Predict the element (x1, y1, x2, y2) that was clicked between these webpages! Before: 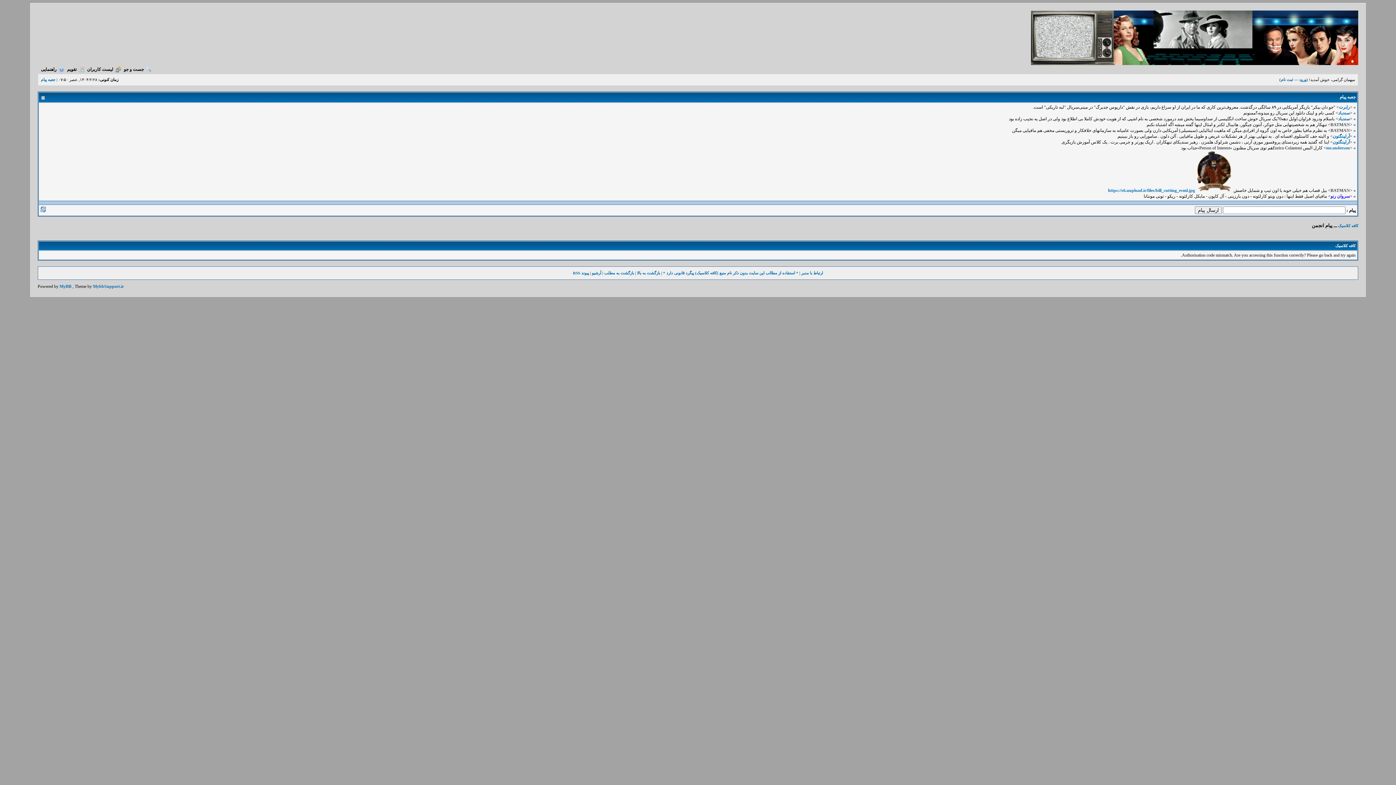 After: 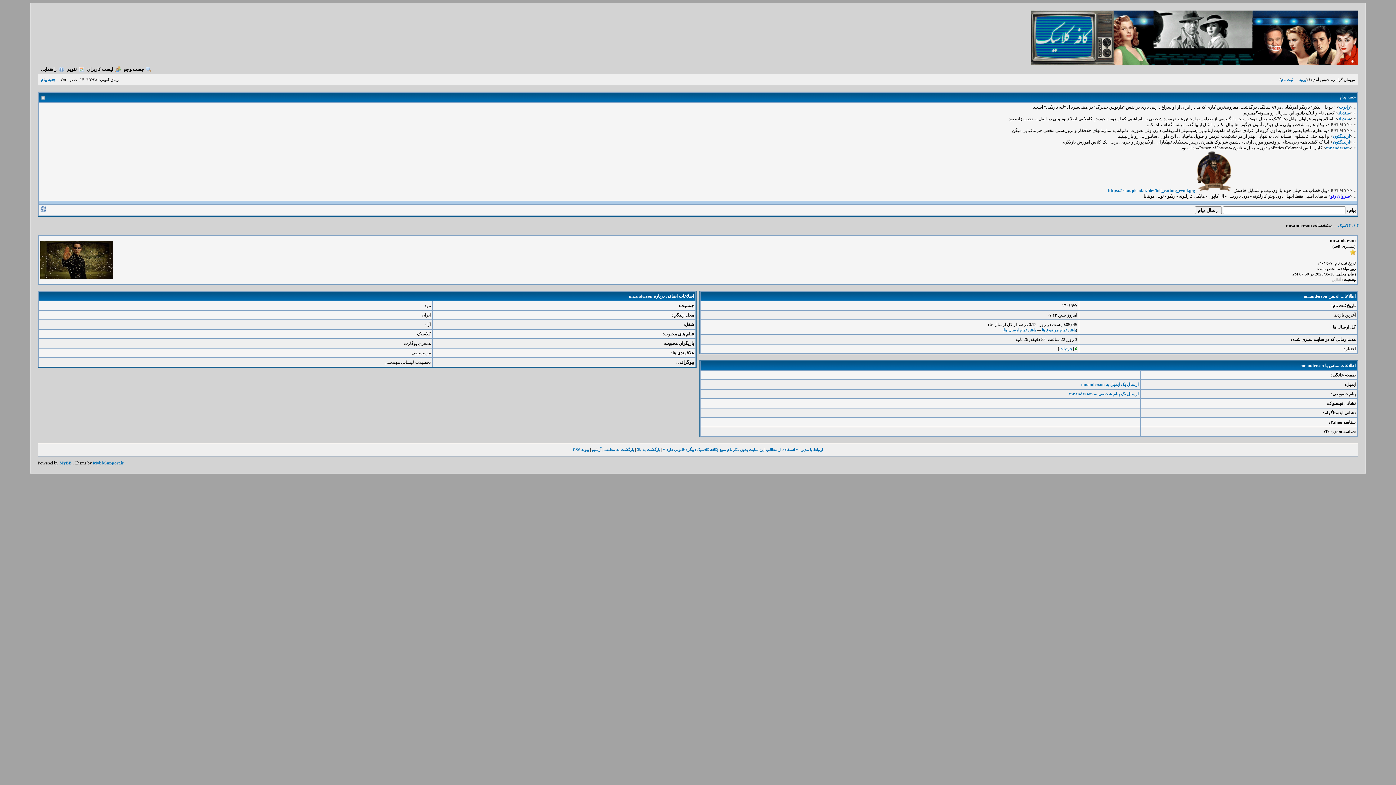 Action: label: mr.anderson bbox: (1326, 145, 1350, 150)